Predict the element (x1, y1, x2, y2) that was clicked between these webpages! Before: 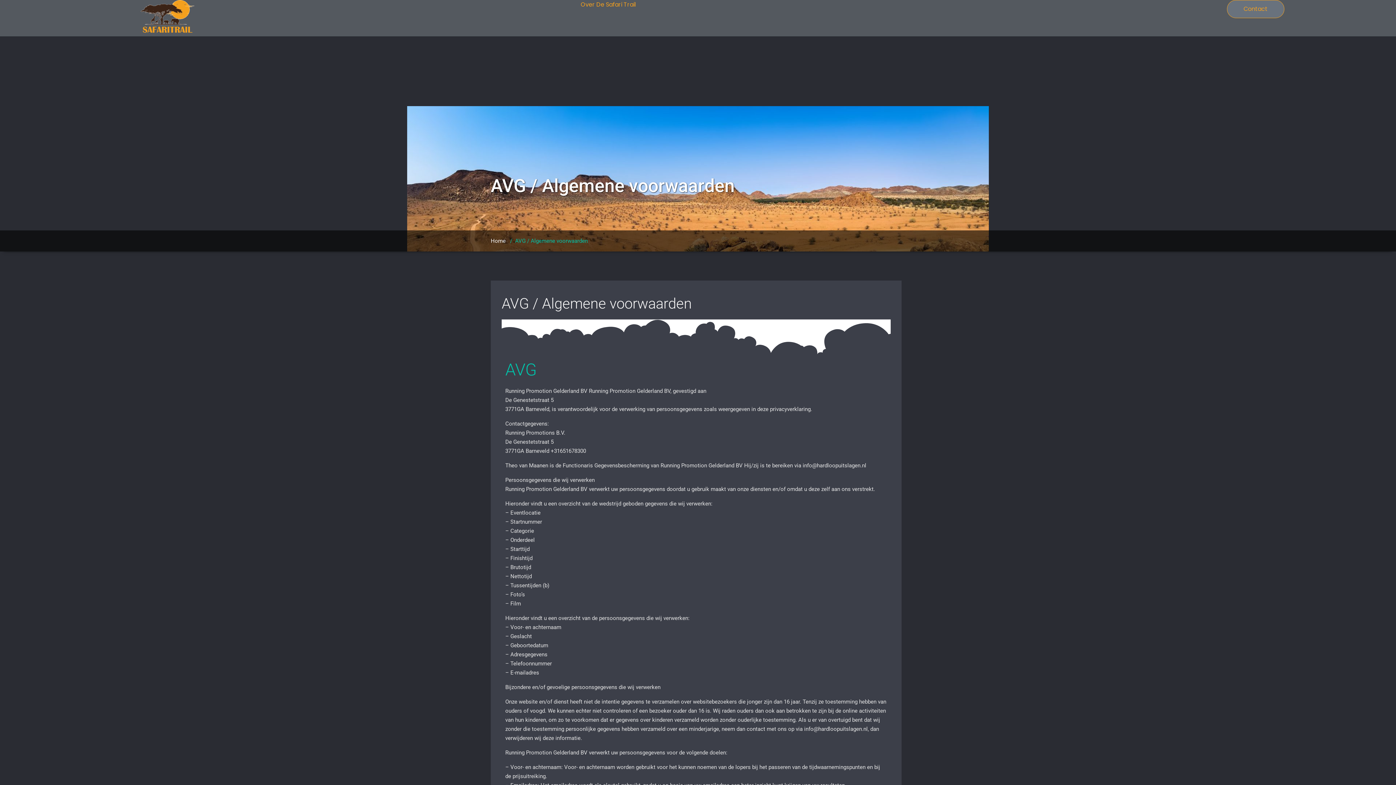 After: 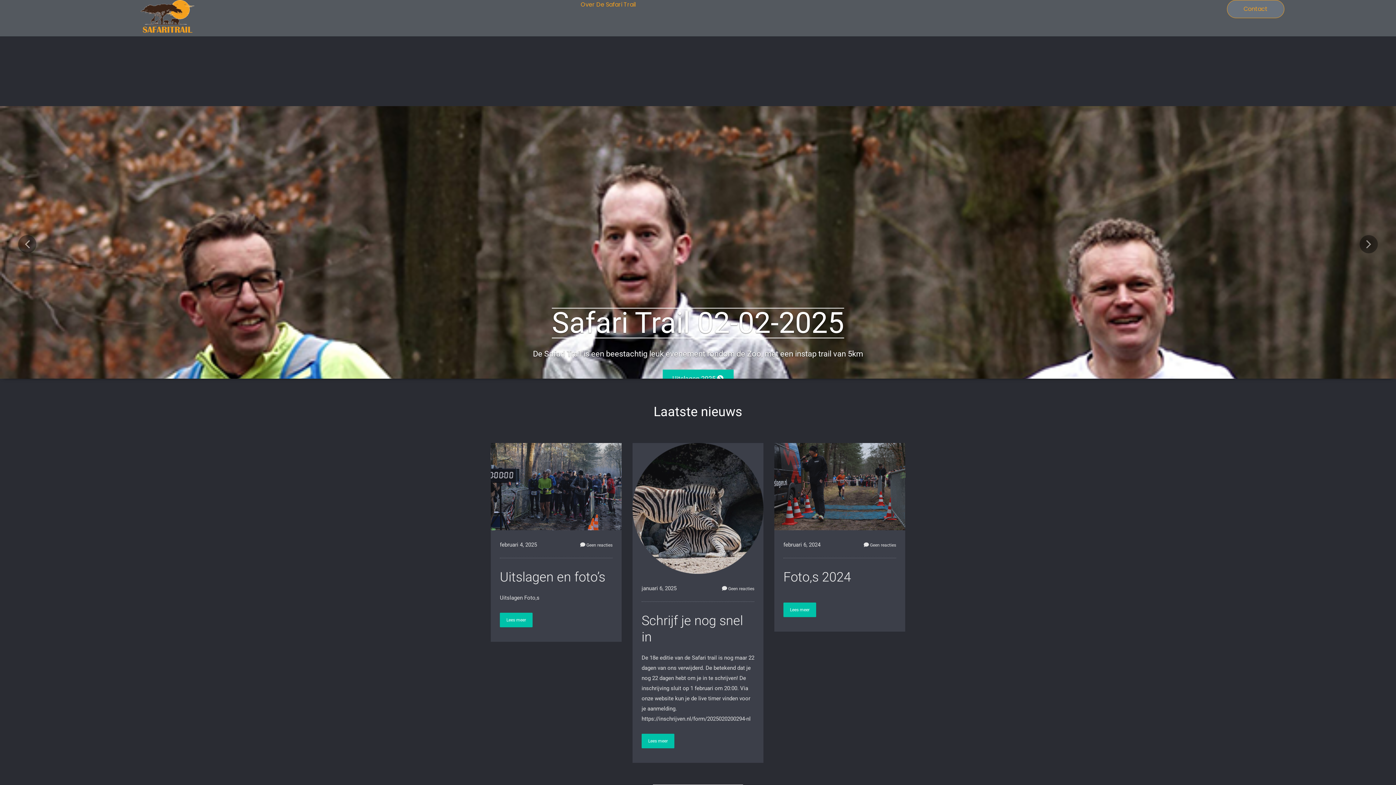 Action: bbox: (111, 0, 223, 34)